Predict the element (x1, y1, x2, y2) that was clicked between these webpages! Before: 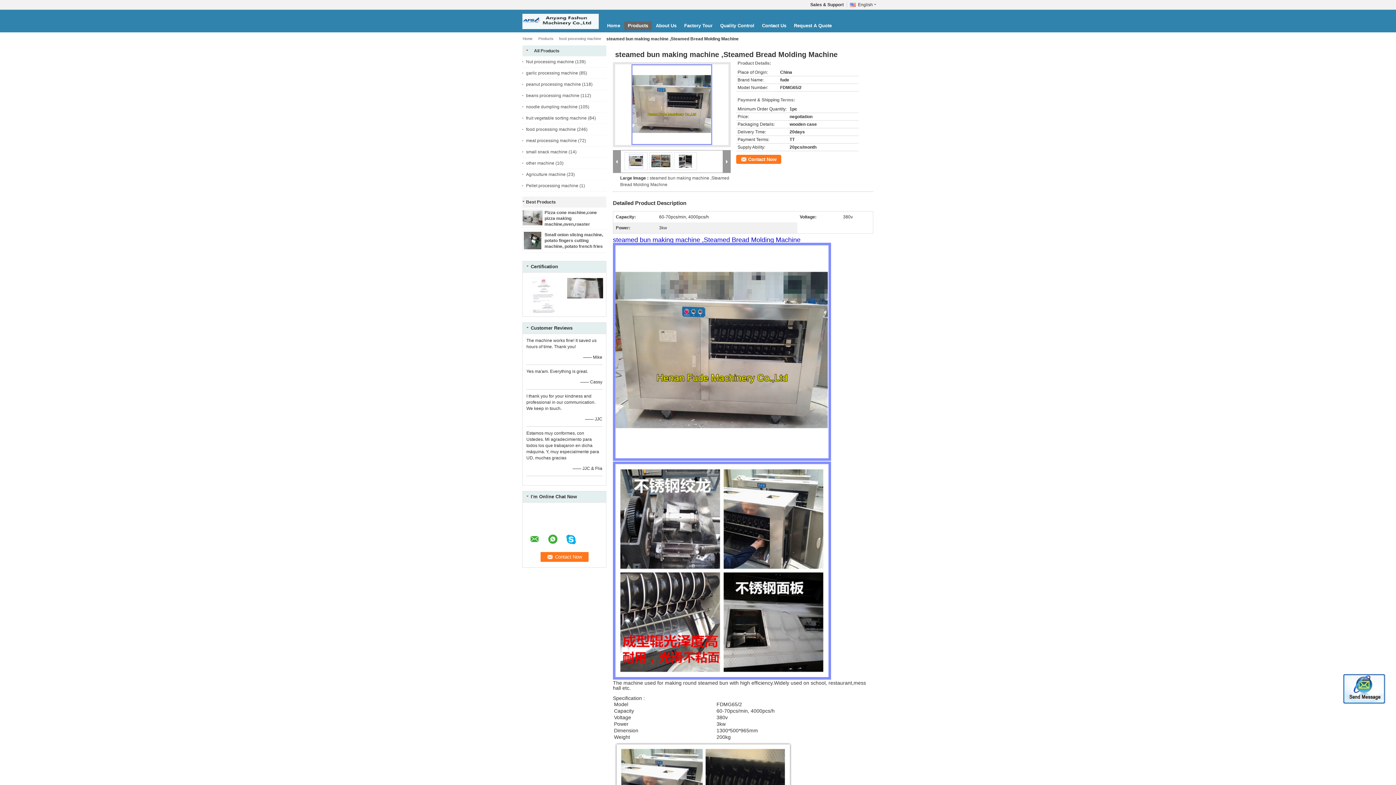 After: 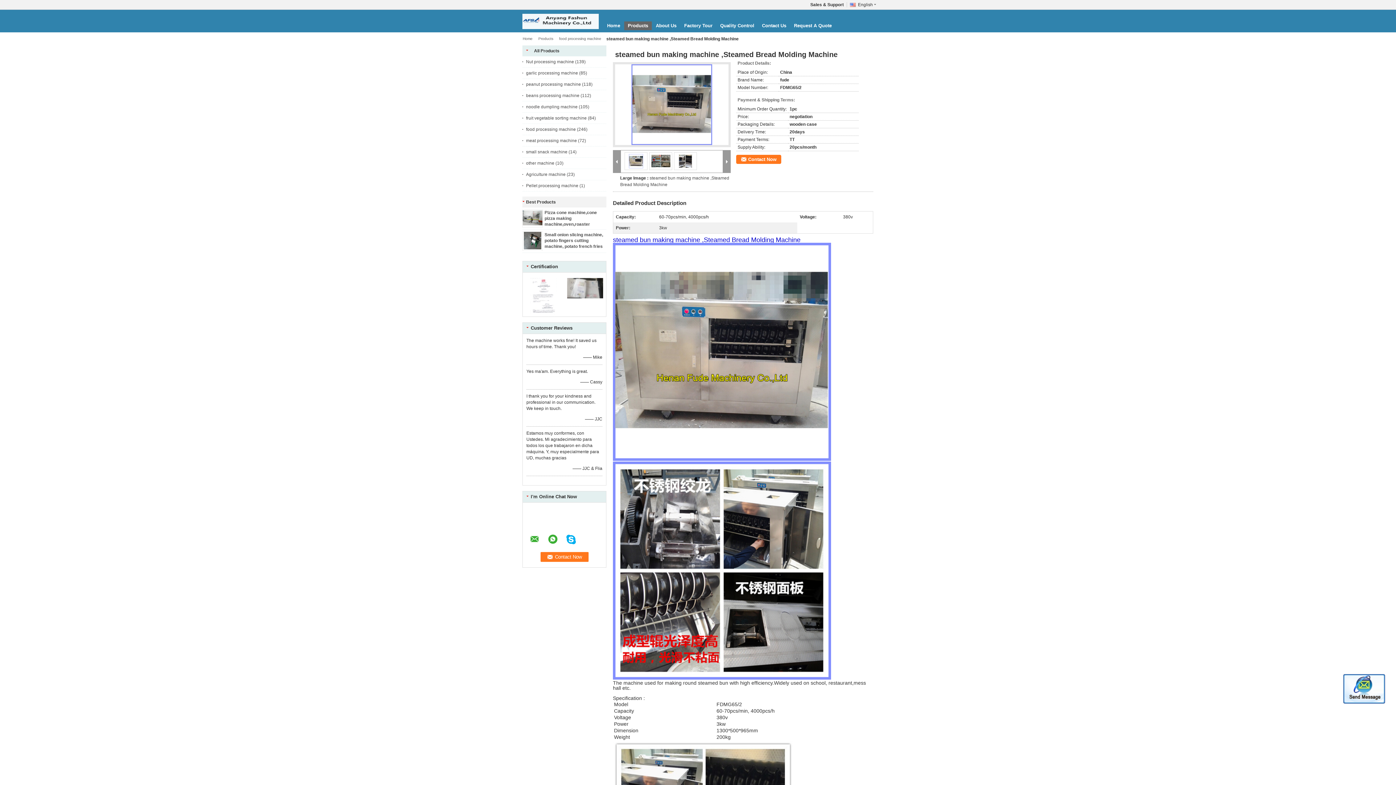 Action: bbox: (530, 311, 557, 316)